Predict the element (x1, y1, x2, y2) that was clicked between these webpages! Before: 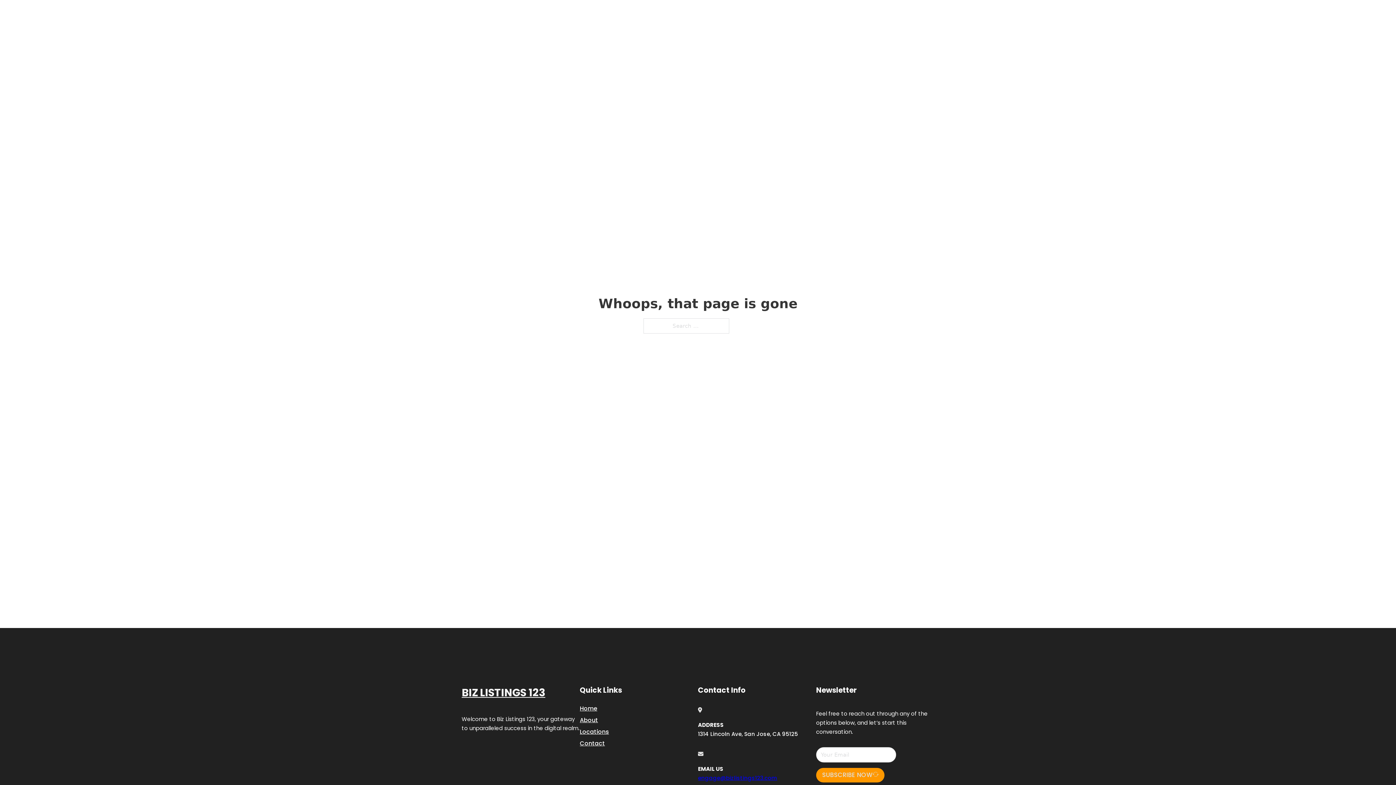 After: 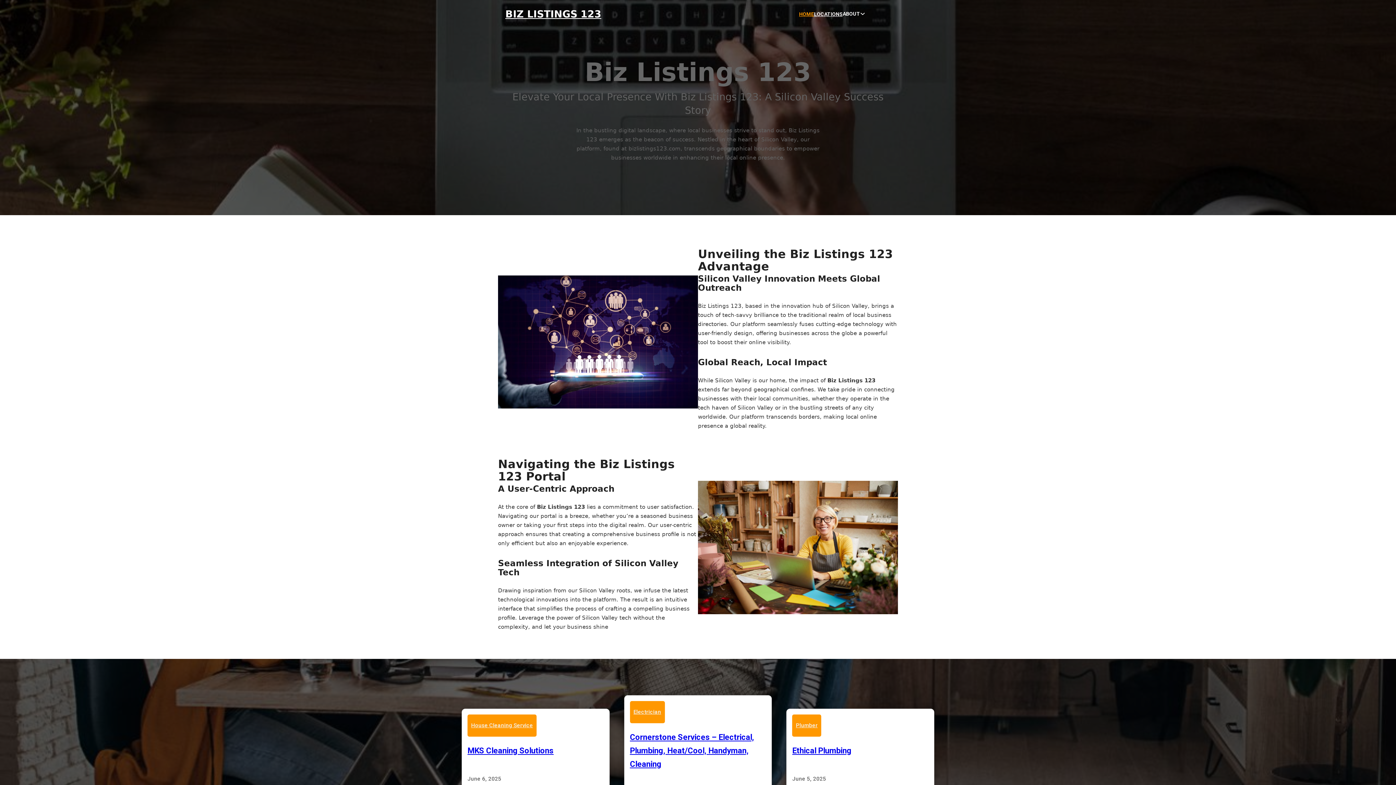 Action: bbox: (505, 8, 601, 19) label: BIZ LISTINGS 123